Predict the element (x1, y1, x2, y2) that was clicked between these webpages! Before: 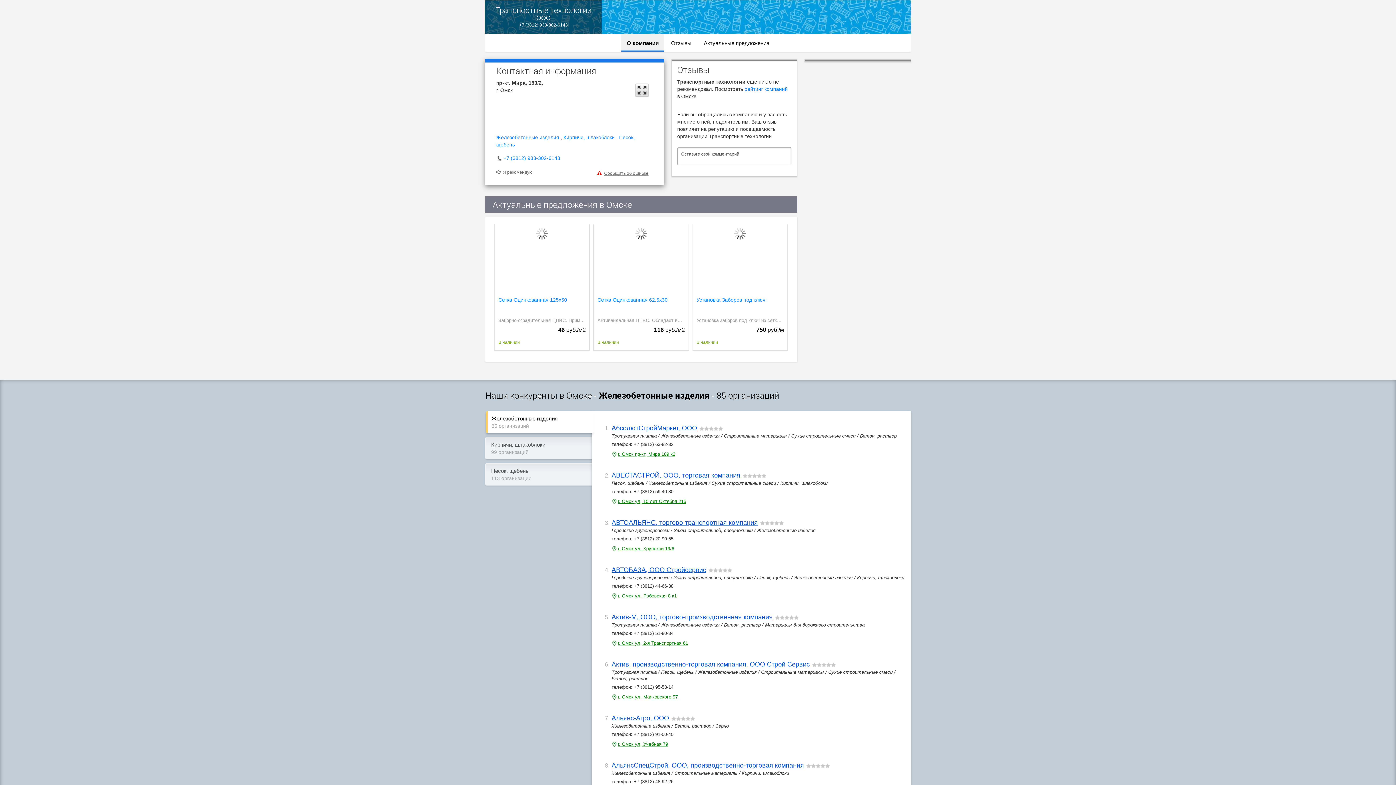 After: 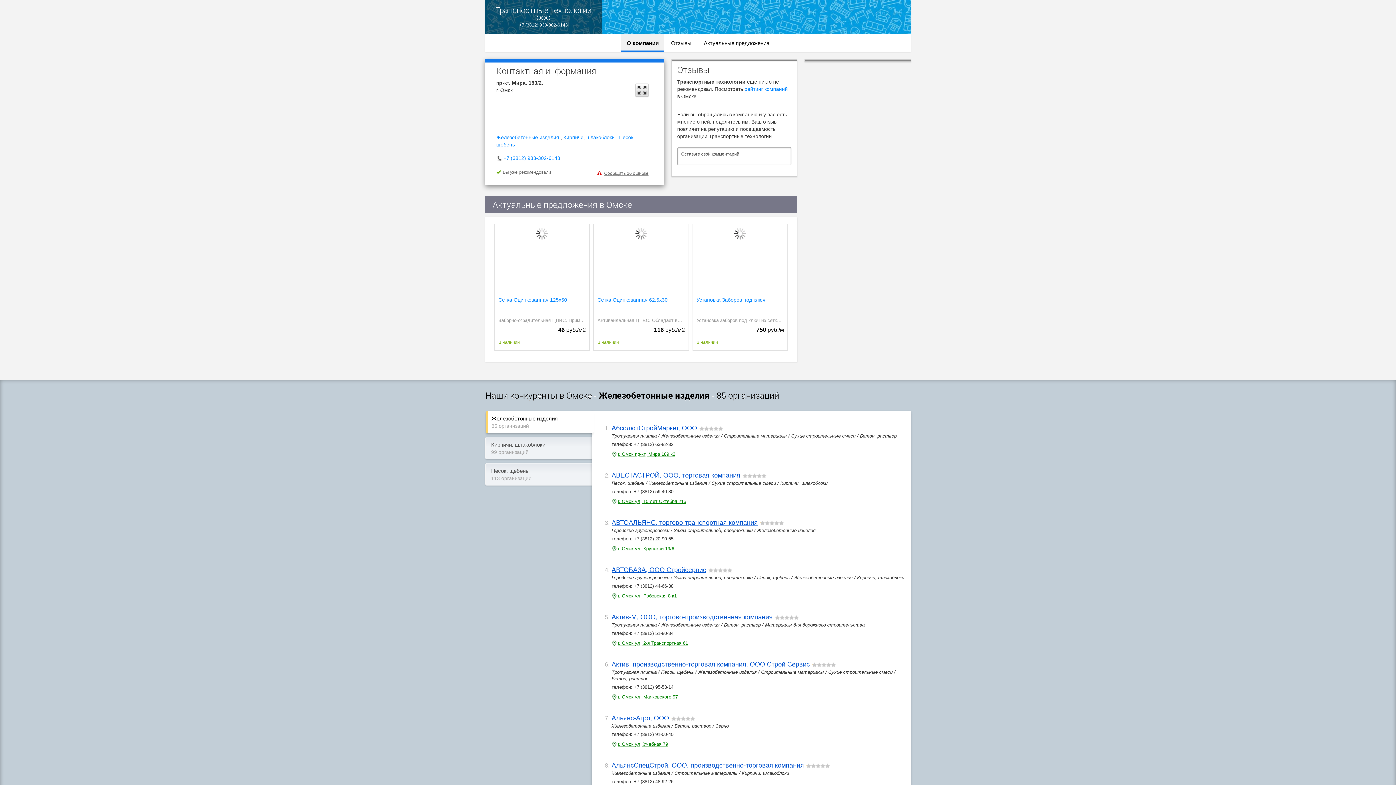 Action: label: Я рекомендую bbox: (496, 169, 532, 174)